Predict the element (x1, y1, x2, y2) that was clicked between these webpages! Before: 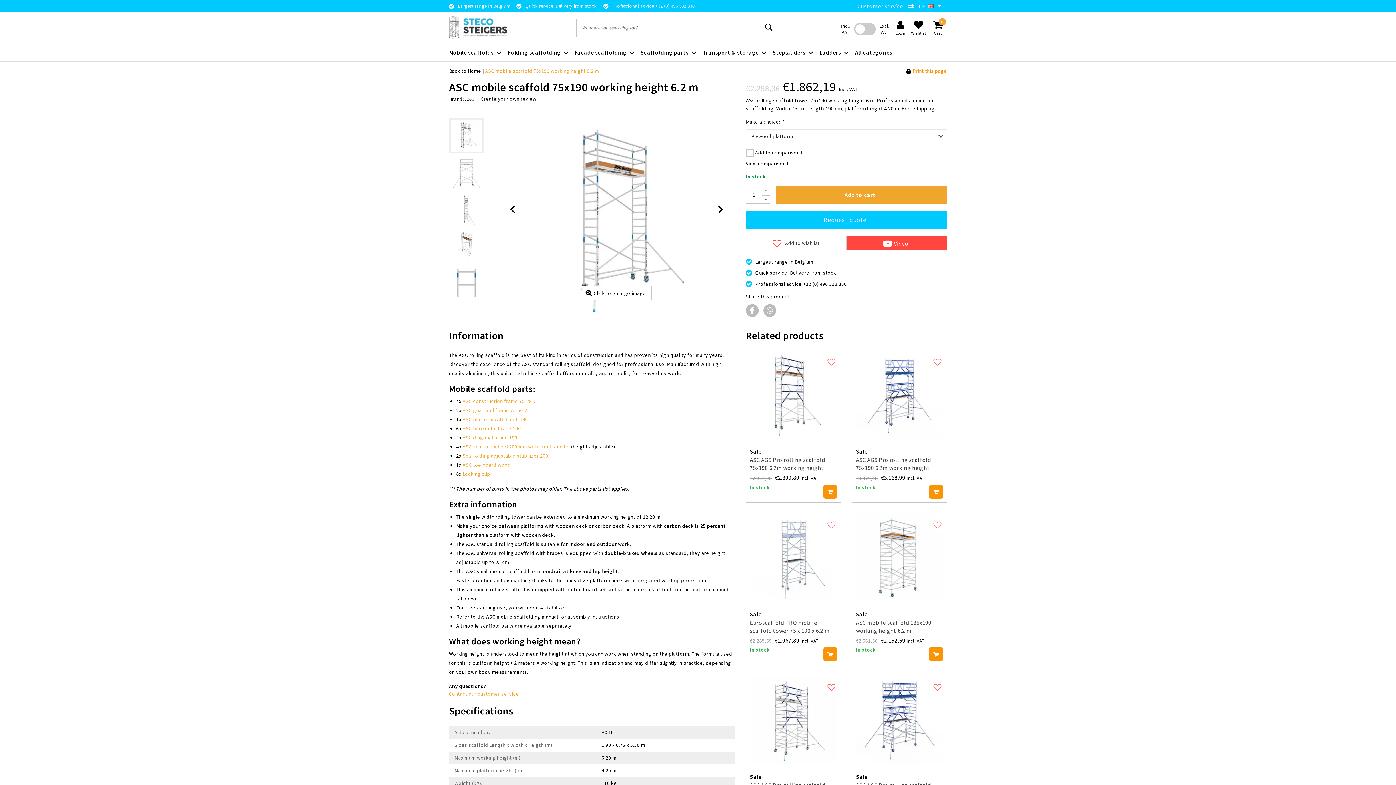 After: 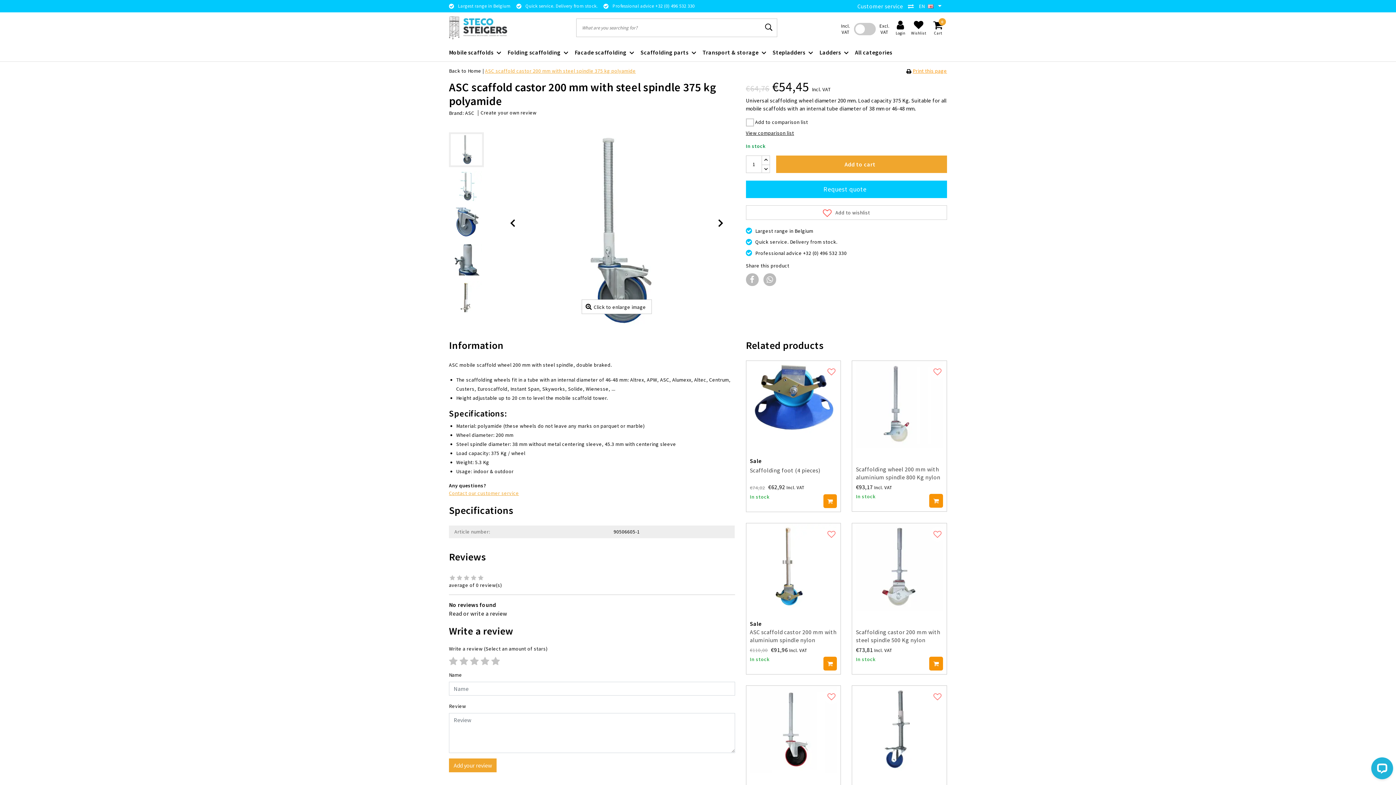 Action: label: ASC scaffold wheel 200 mm with steel spindle bbox: (462, 443, 570, 450)